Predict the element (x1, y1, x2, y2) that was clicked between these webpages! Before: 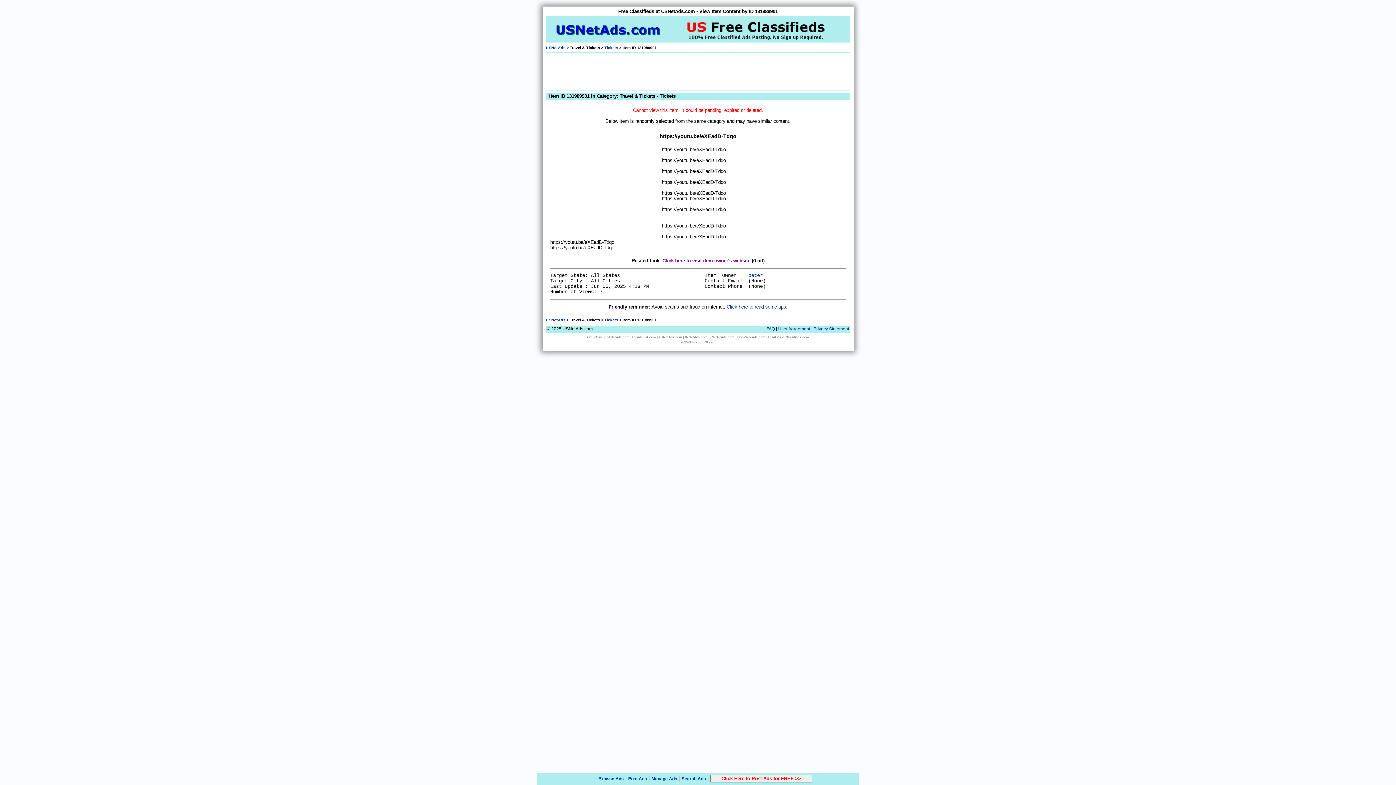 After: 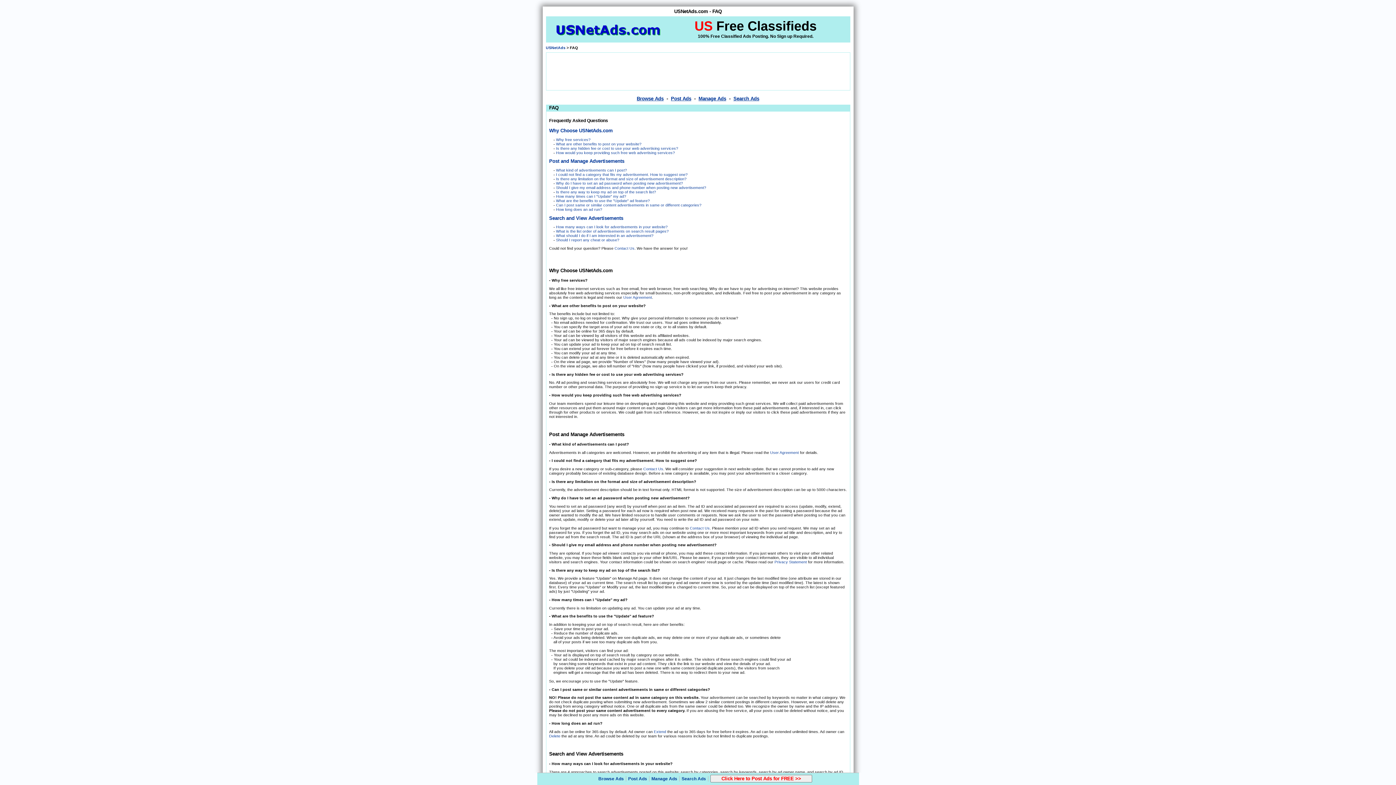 Action: bbox: (766, 326, 775, 331) label: FAQ